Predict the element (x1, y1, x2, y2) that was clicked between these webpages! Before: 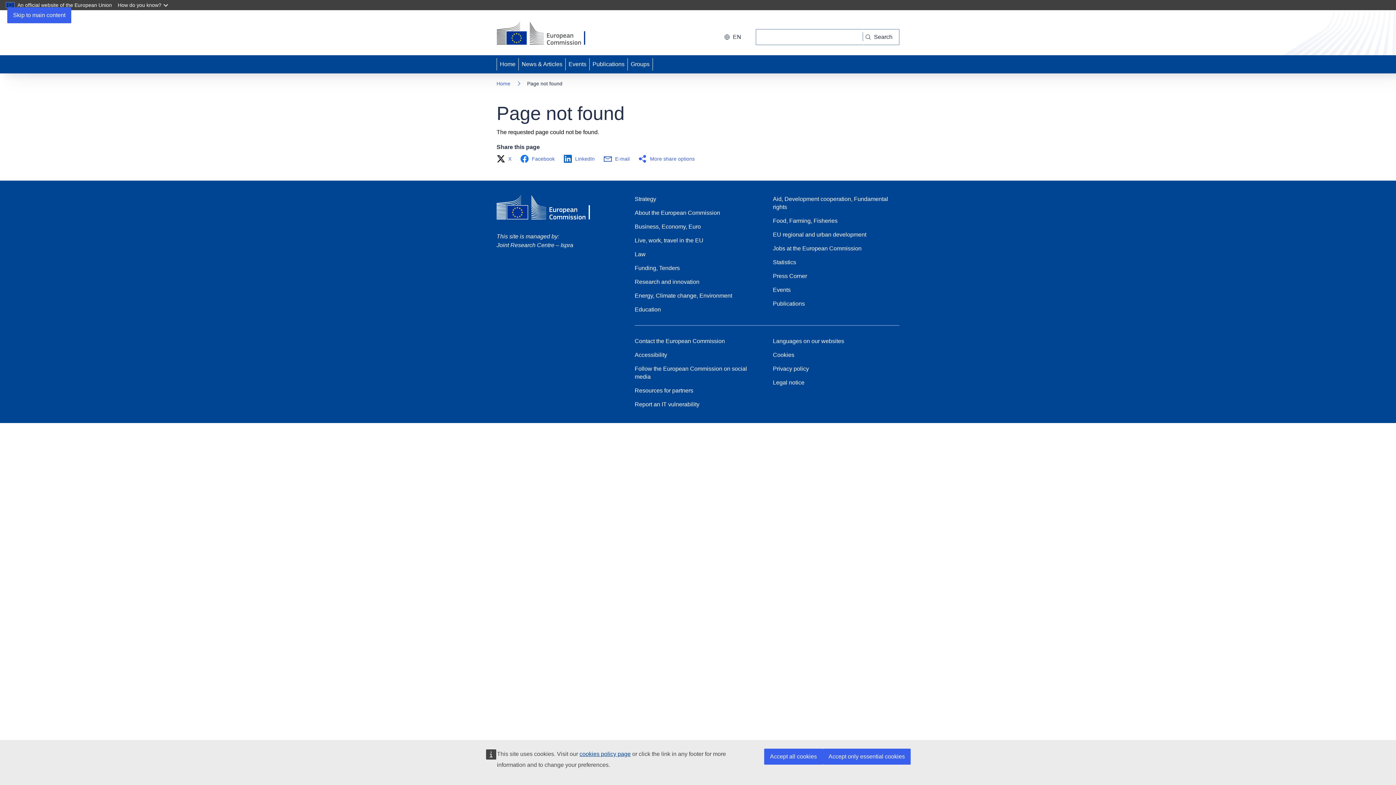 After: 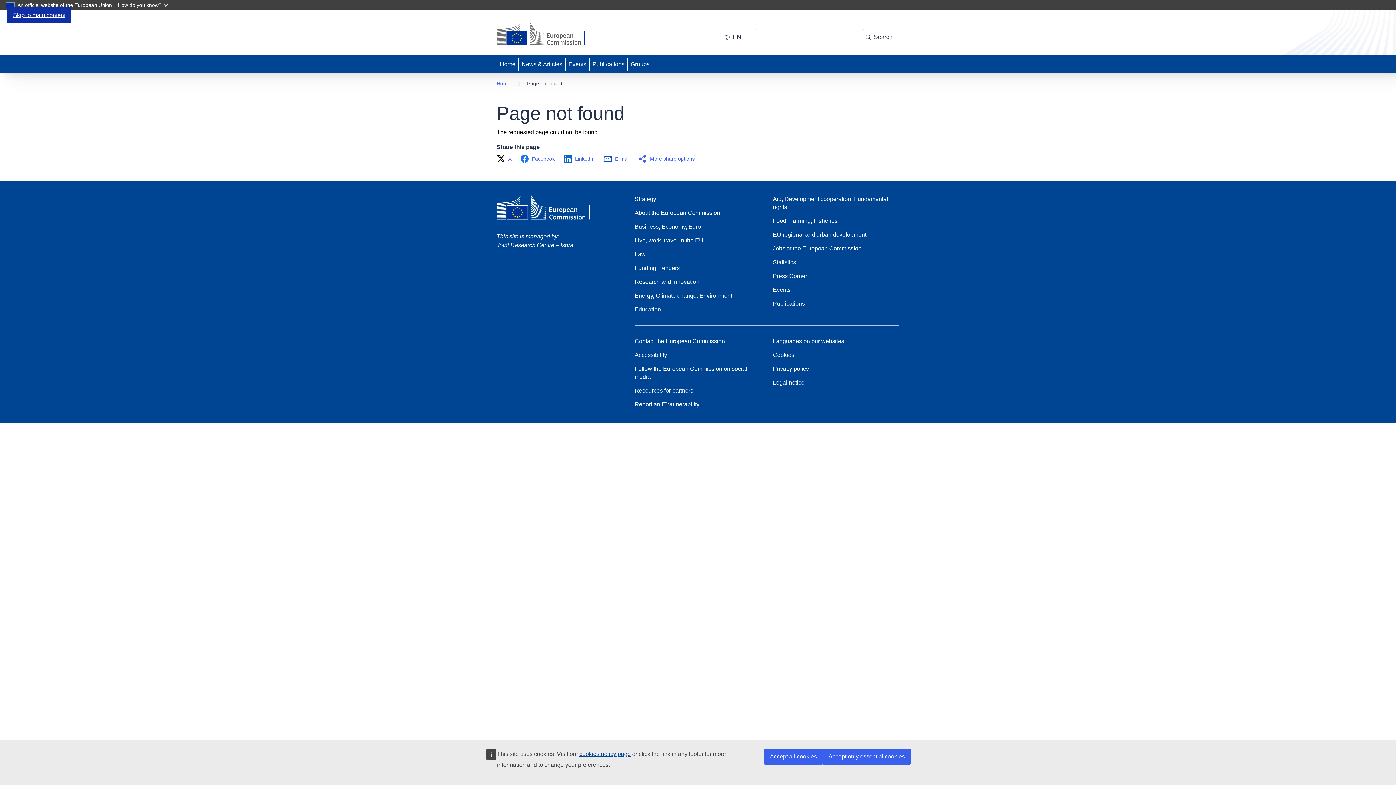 Action: bbox: (7, 7, 71, 23) label: Skip to main content